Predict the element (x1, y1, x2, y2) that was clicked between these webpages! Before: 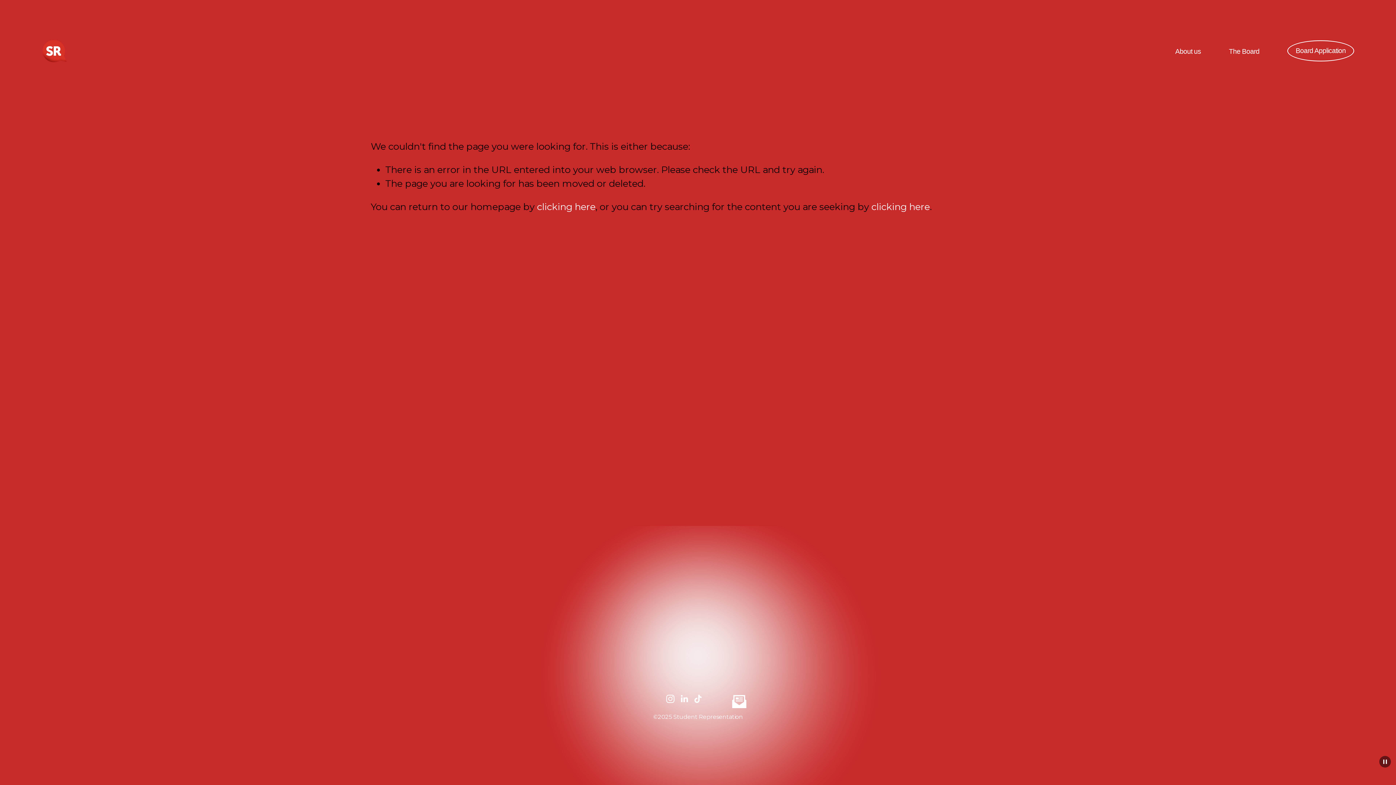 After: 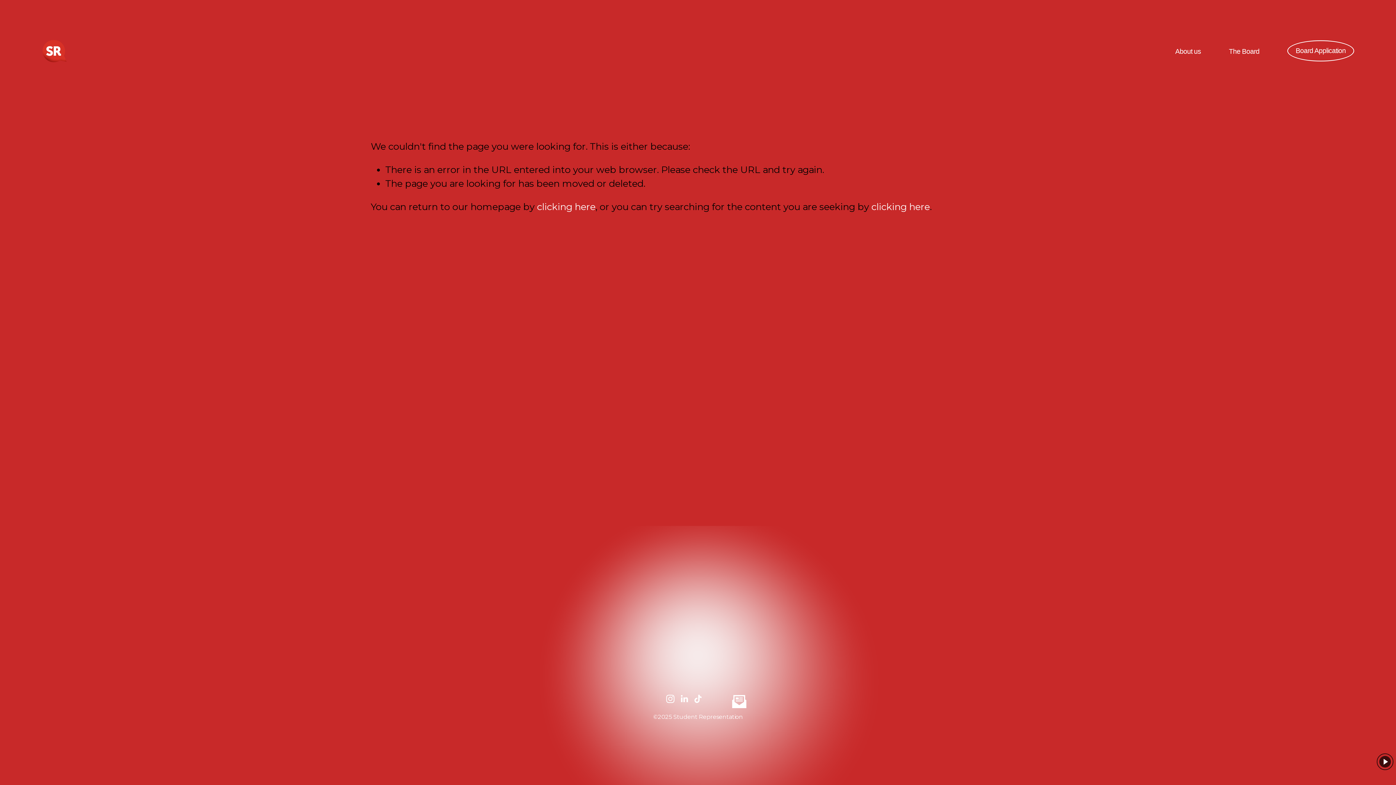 Action: bbox: (1379, 756, 1391, 767) label: Pause Background